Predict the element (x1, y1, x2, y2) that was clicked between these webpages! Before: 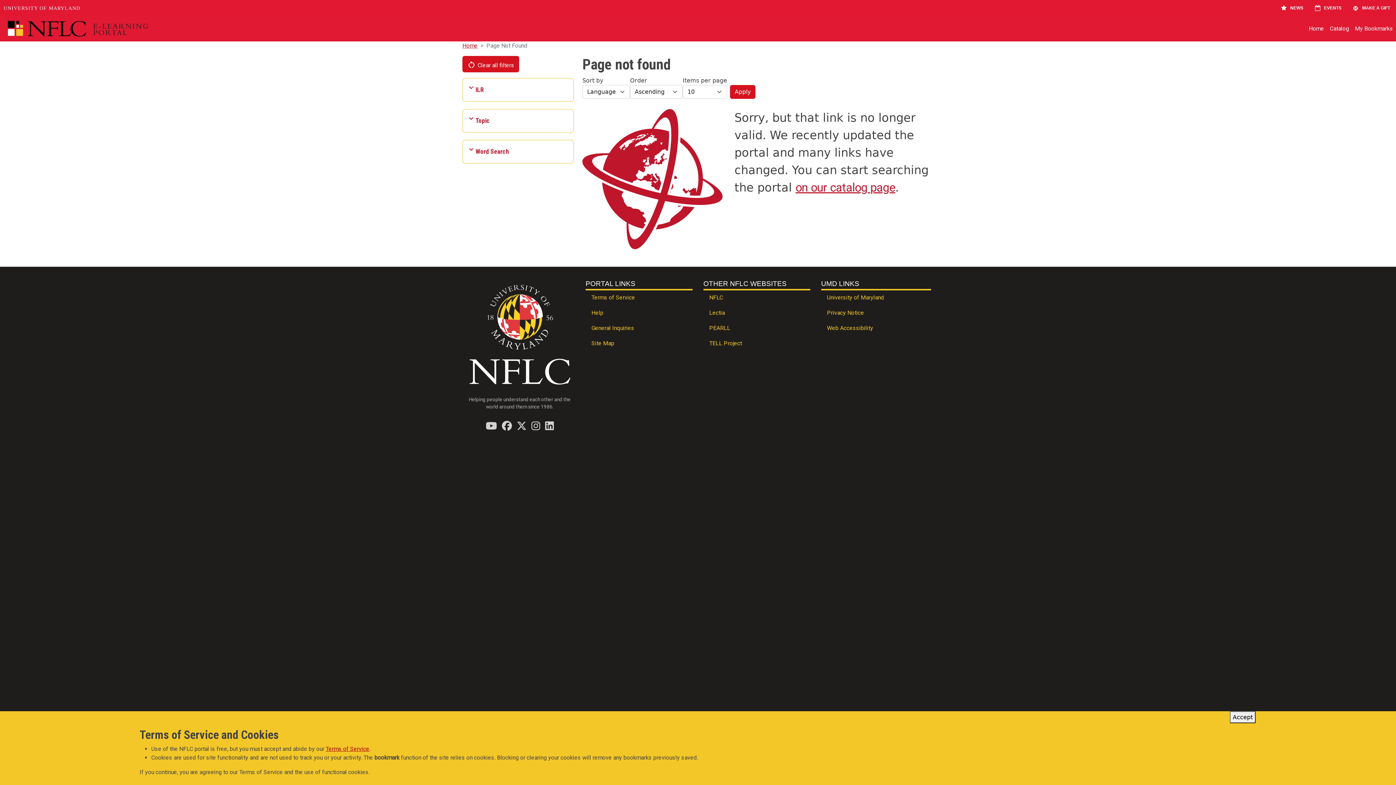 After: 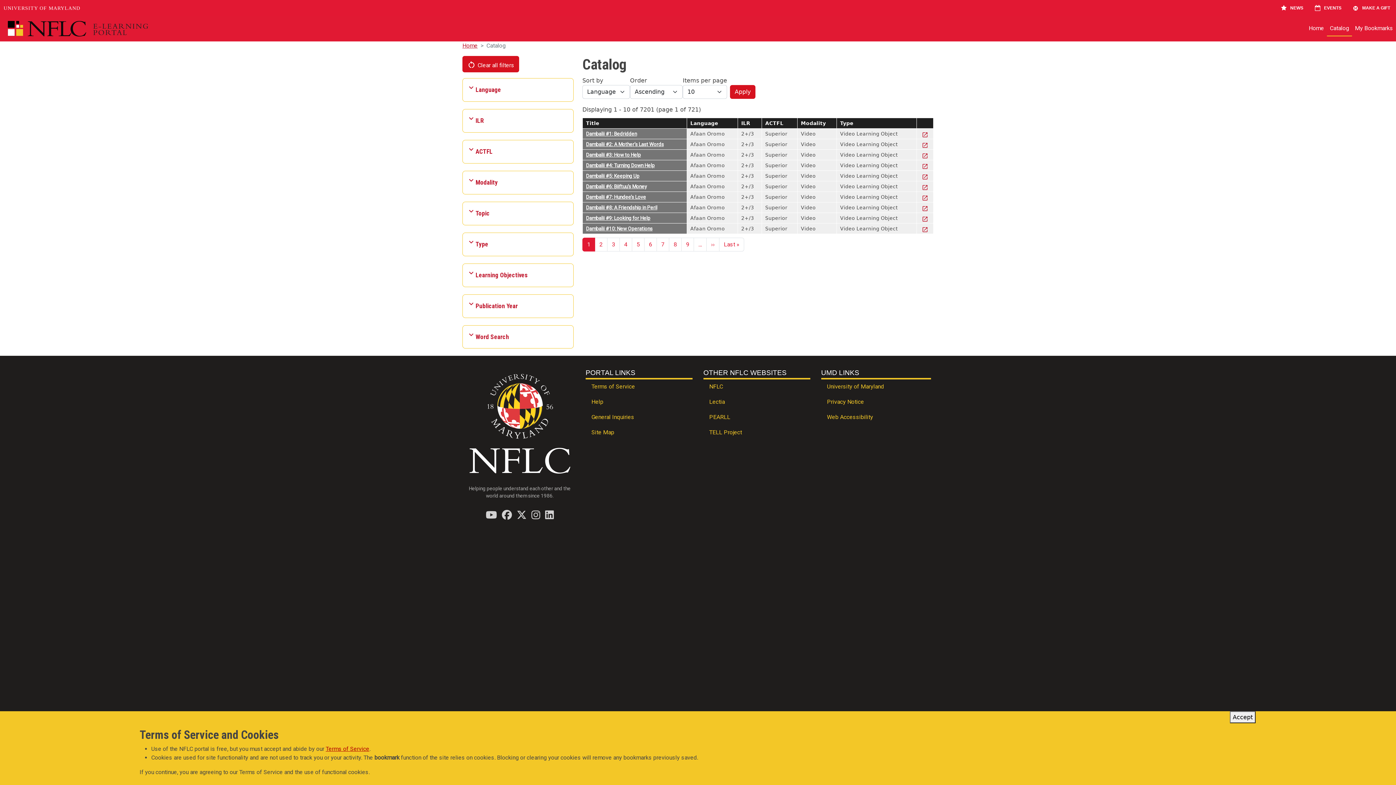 Action: bbox: (730, 85, 755, 98) label: Apply